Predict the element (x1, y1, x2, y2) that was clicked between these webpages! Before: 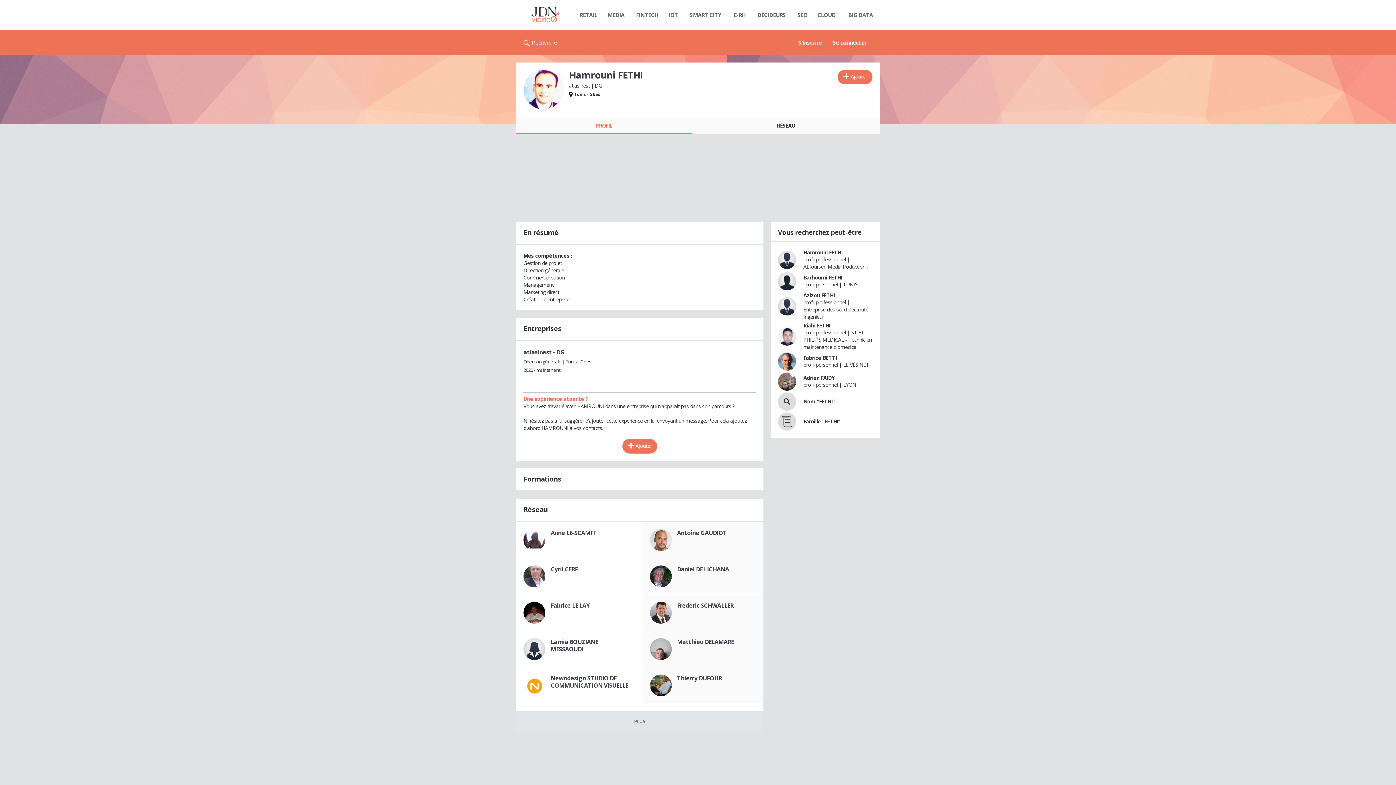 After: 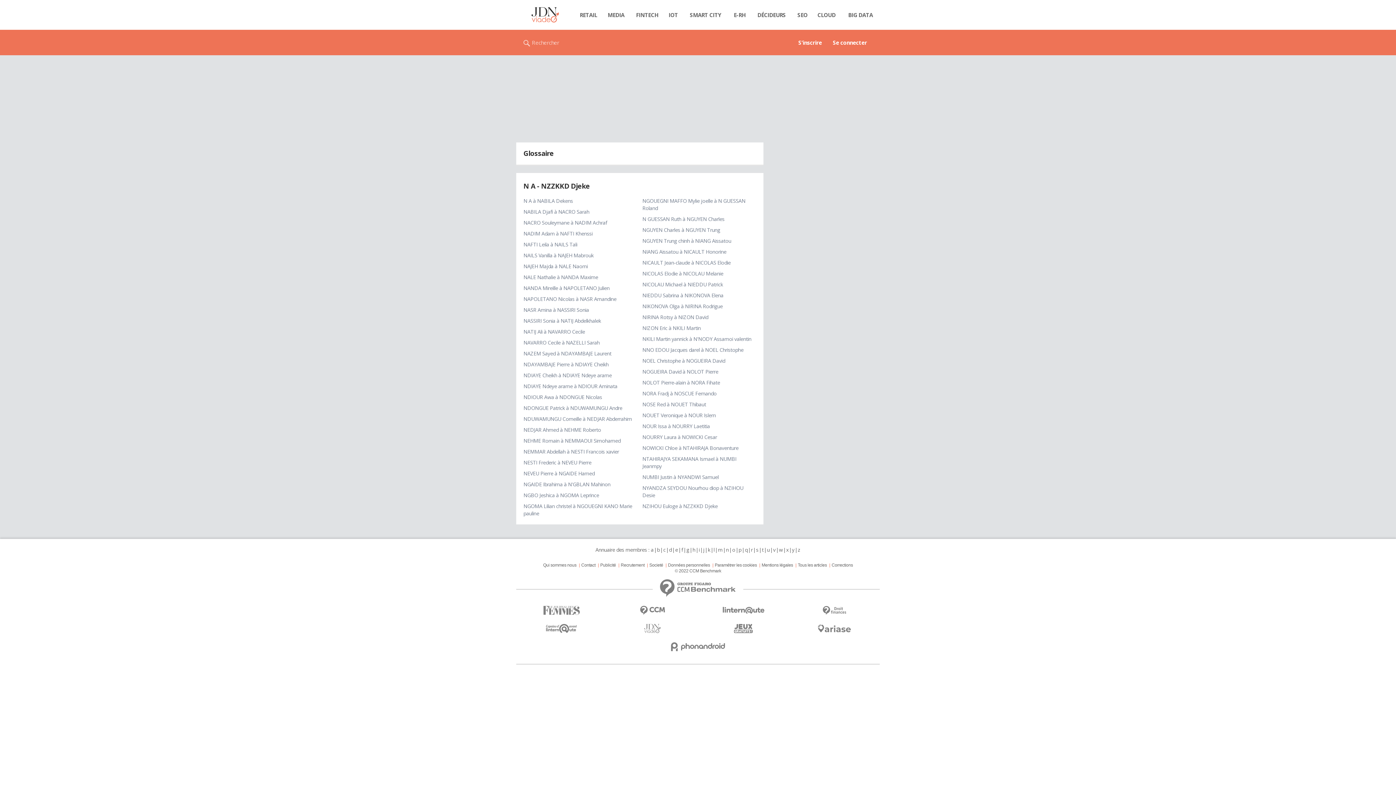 Action: label: n bbox: (725, 754, 729, 760)